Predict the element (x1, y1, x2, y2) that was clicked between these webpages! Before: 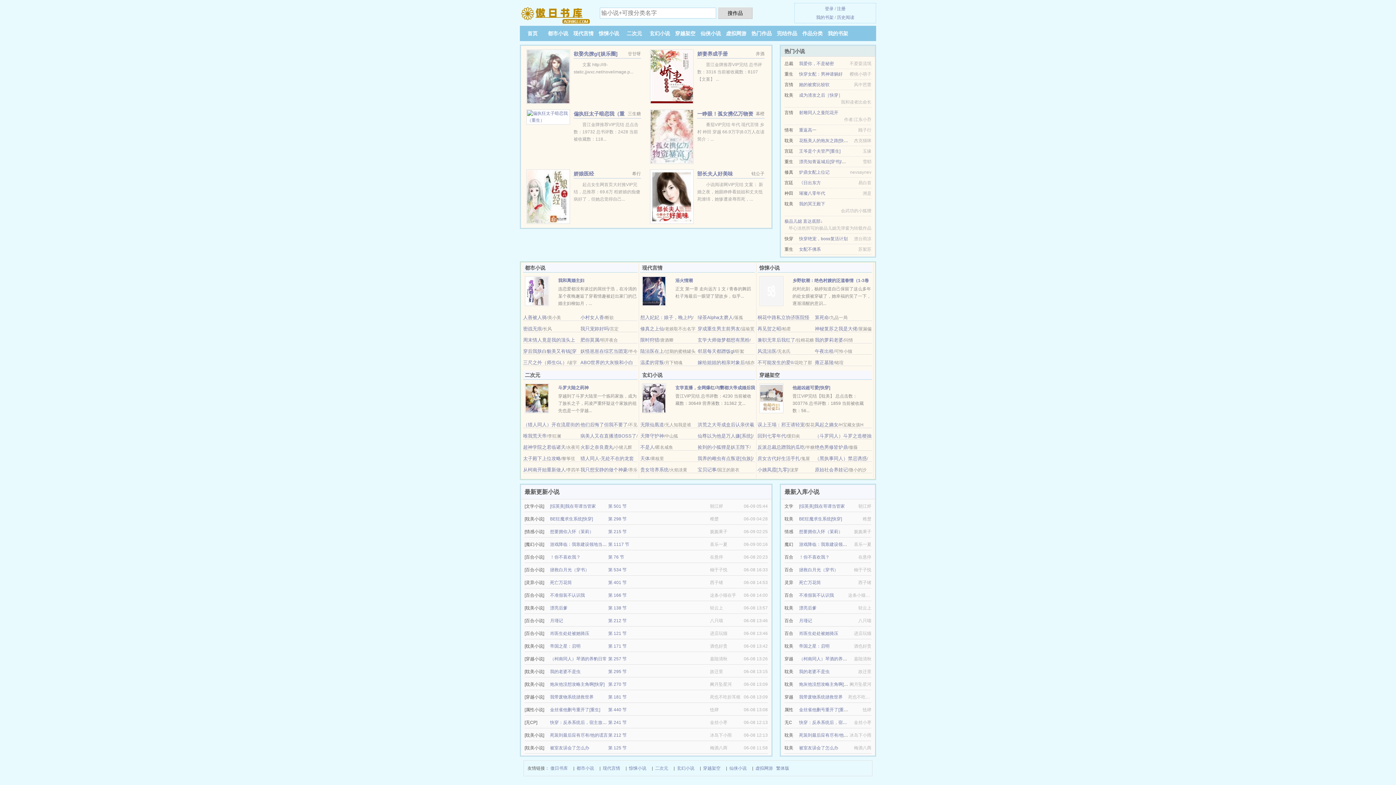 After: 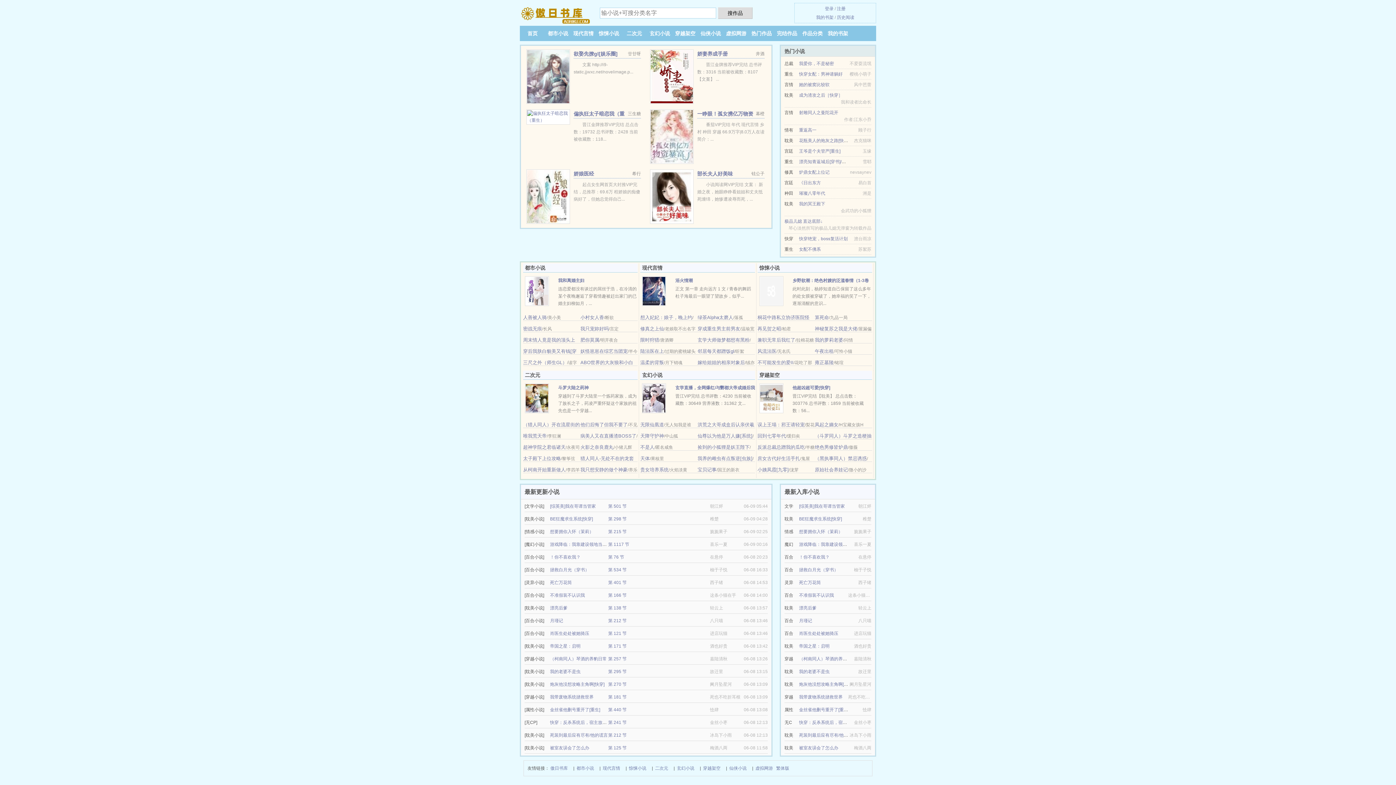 Action: bbox: (799, 656, 856, 661) label: （柯南同人）琴酒的养豹日常